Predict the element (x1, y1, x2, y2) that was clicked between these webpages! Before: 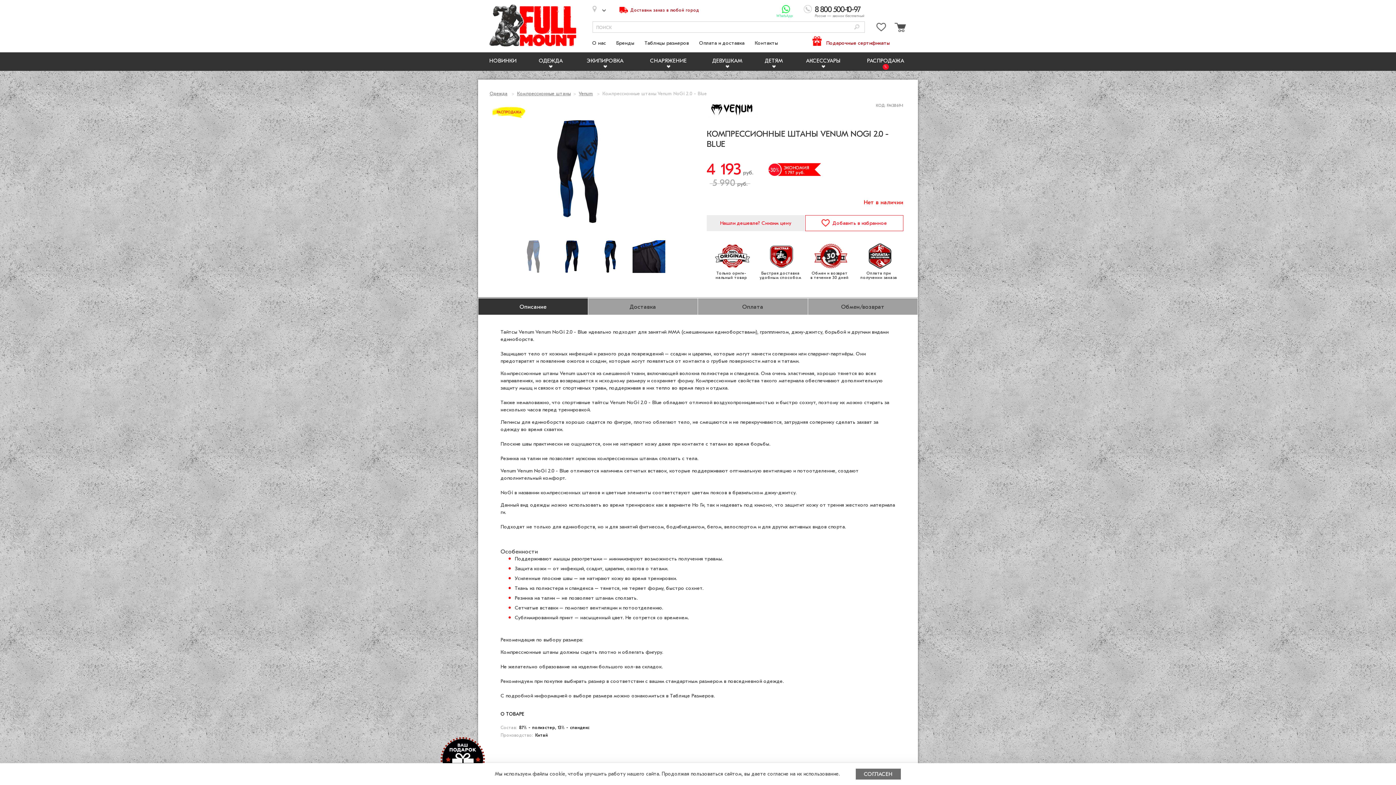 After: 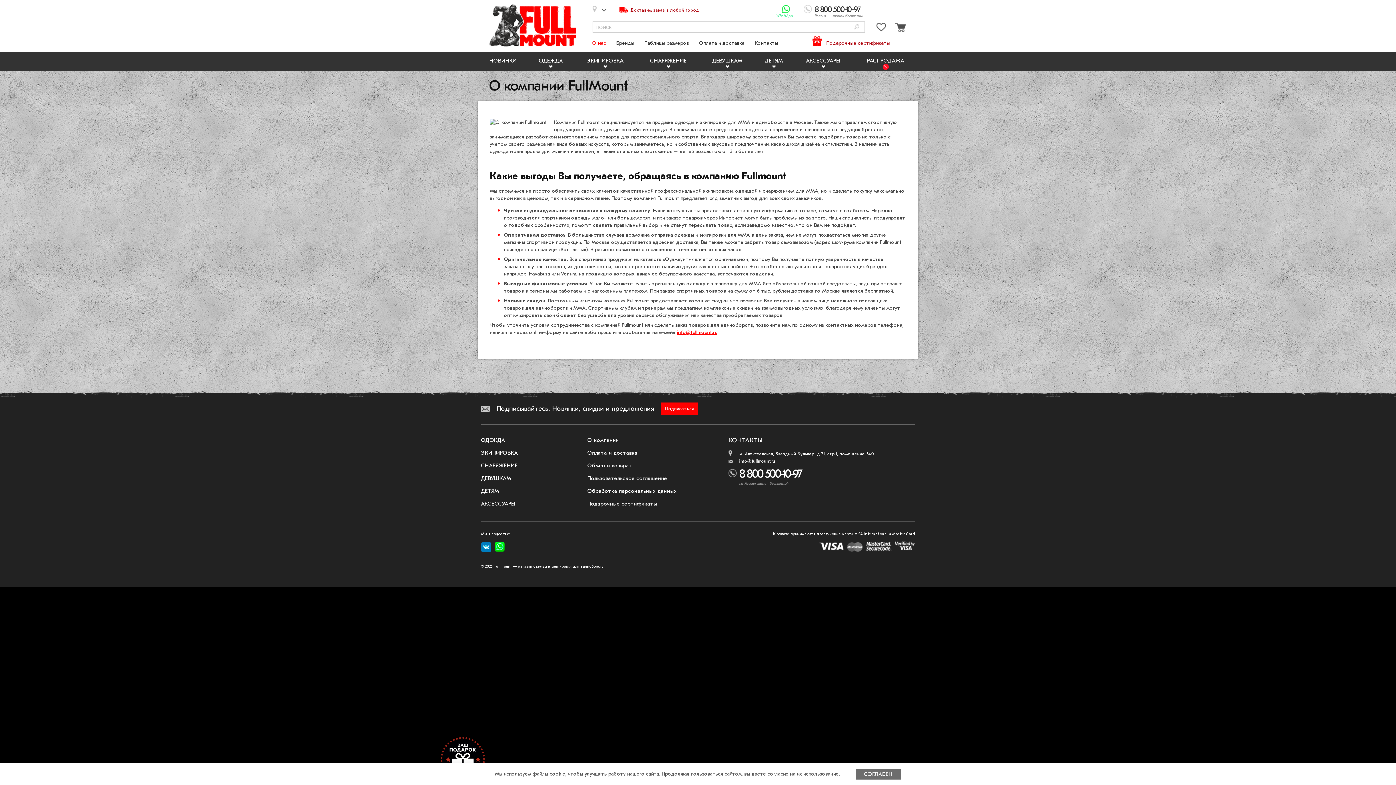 Action: bbox: (592, 39, 606, 46) label: О нас